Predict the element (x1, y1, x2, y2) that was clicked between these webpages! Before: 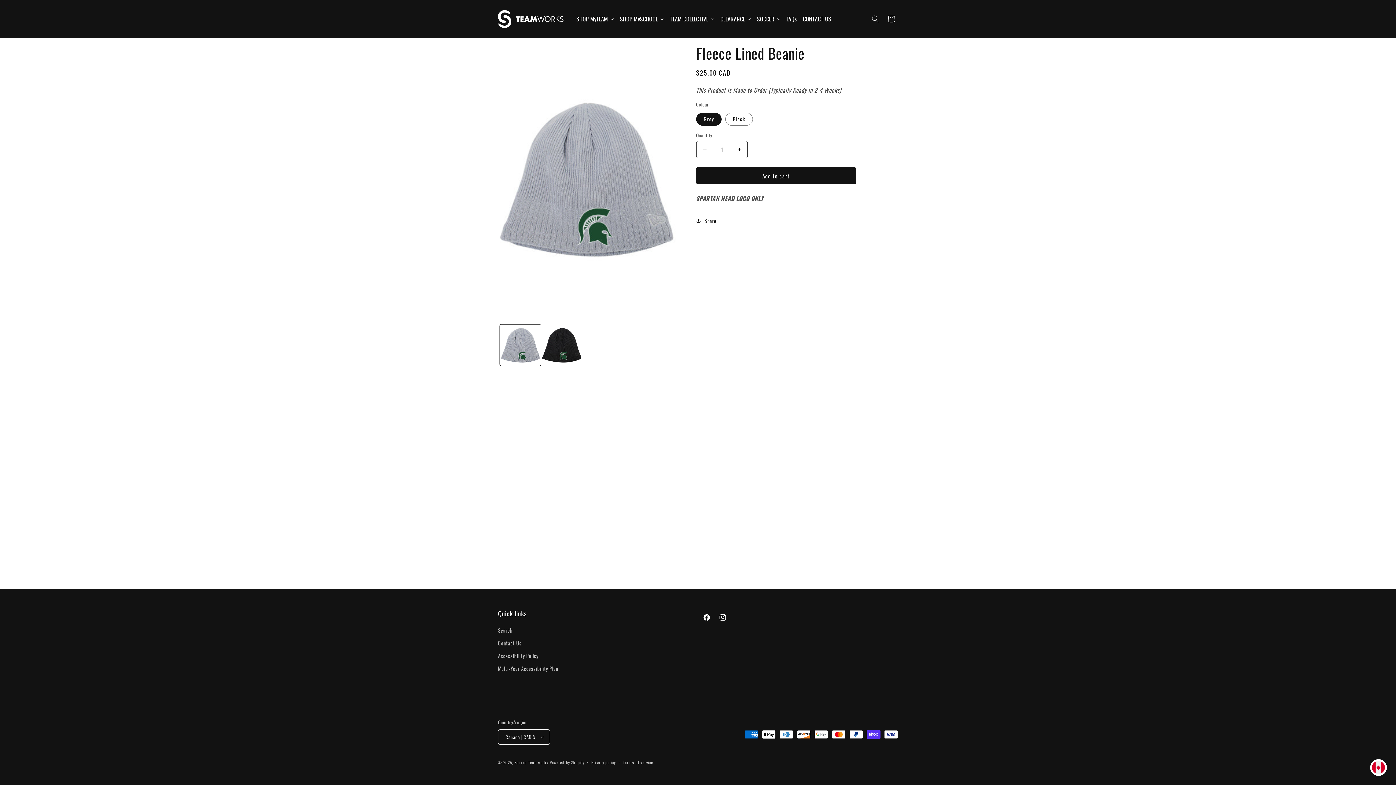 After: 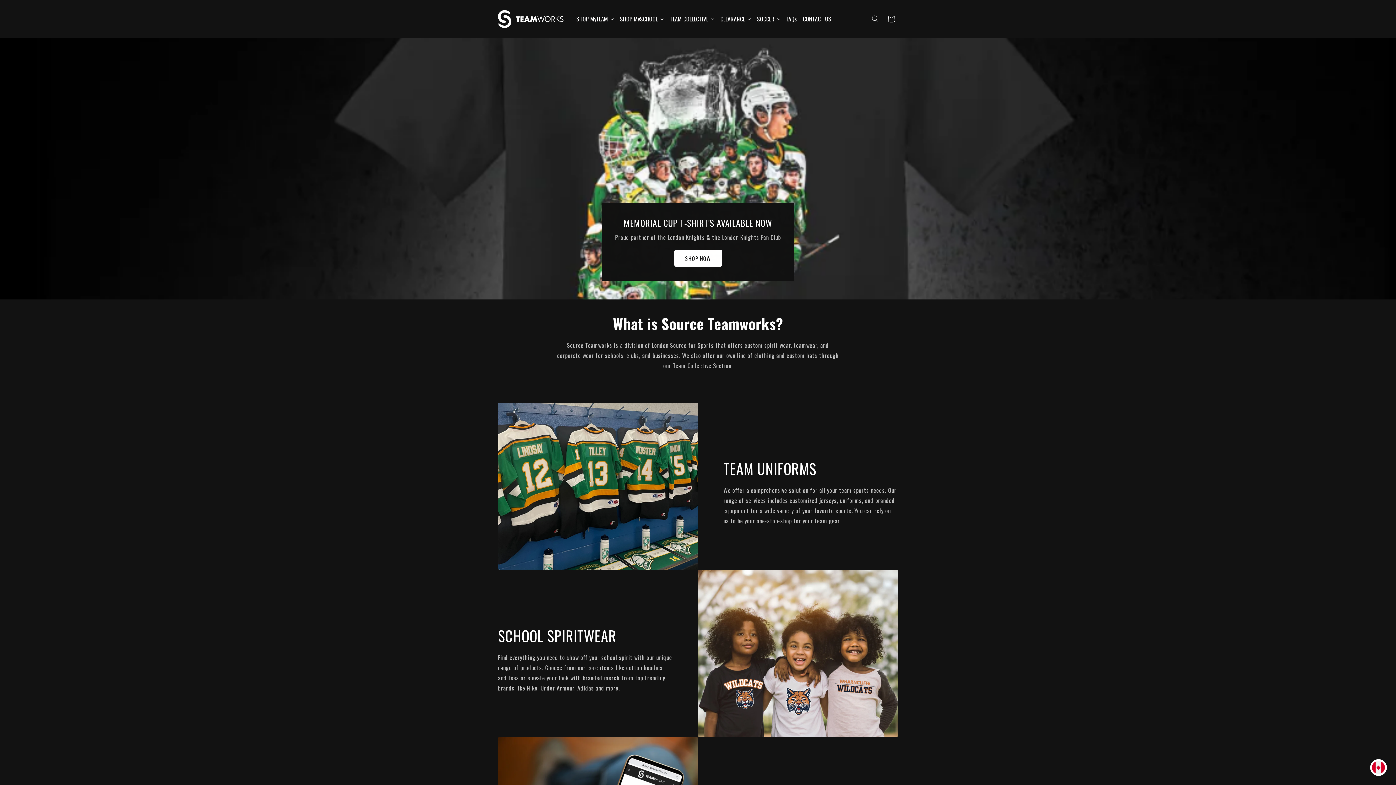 Action: bbox: (514, 760, 548, 765) label: Source Teamworks